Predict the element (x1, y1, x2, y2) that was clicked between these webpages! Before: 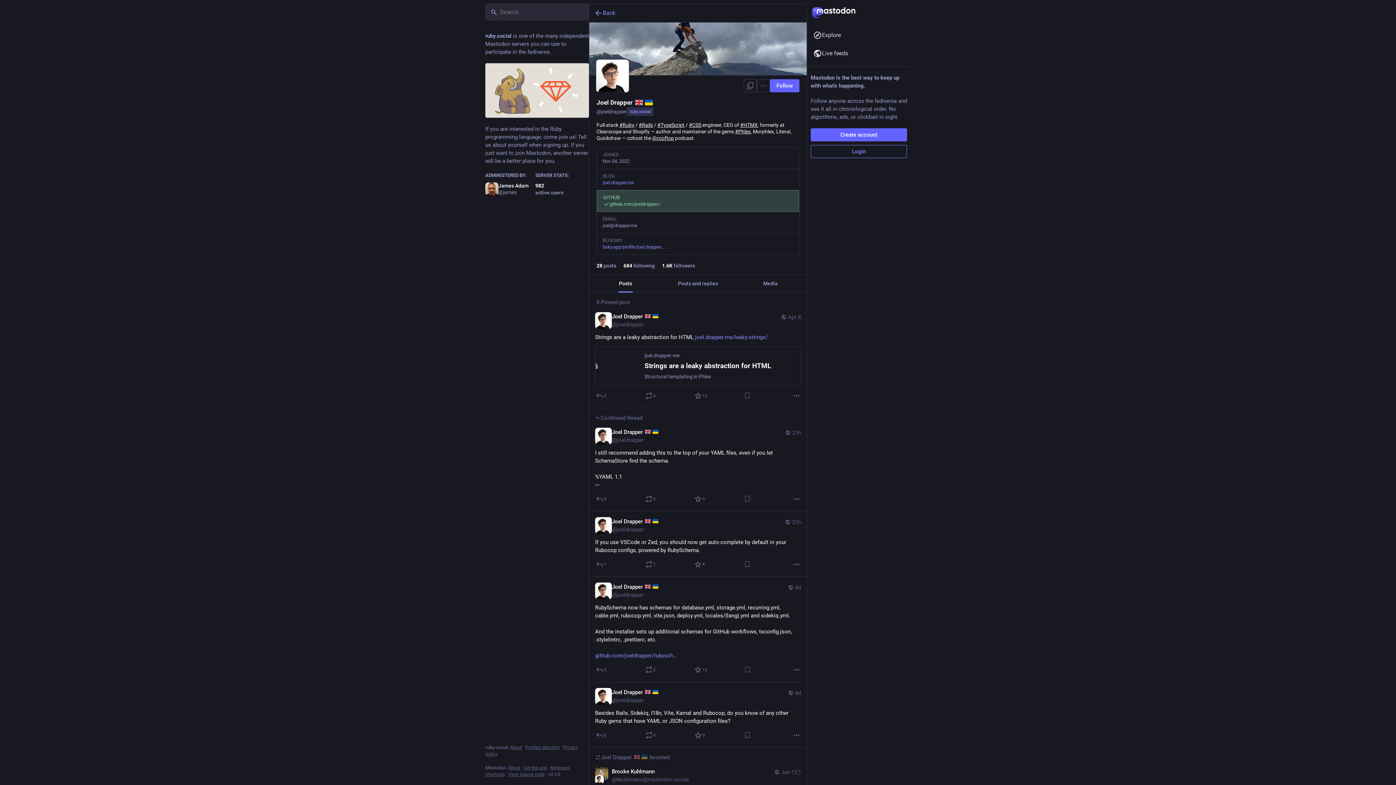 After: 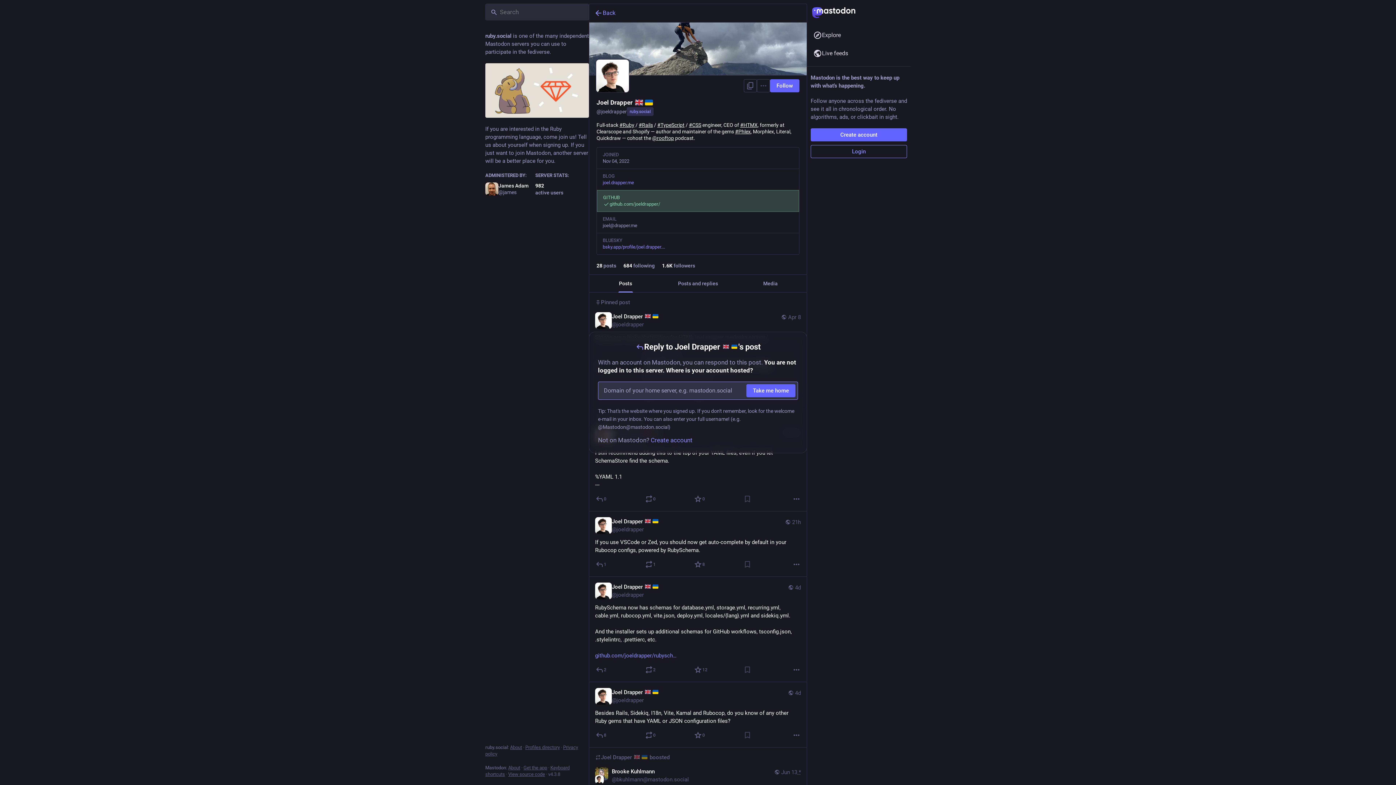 Action: bbox: (595, 731, 608, 739) label: Reply